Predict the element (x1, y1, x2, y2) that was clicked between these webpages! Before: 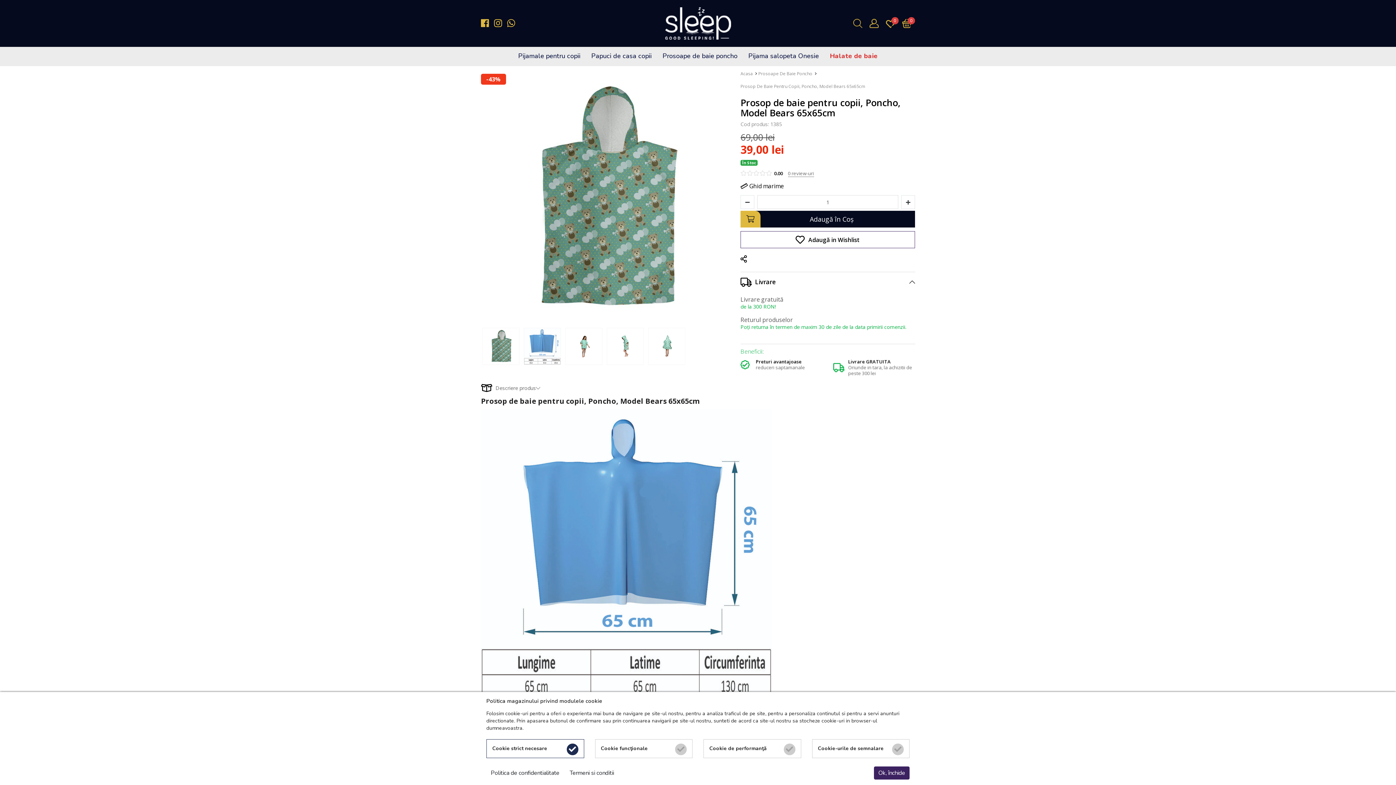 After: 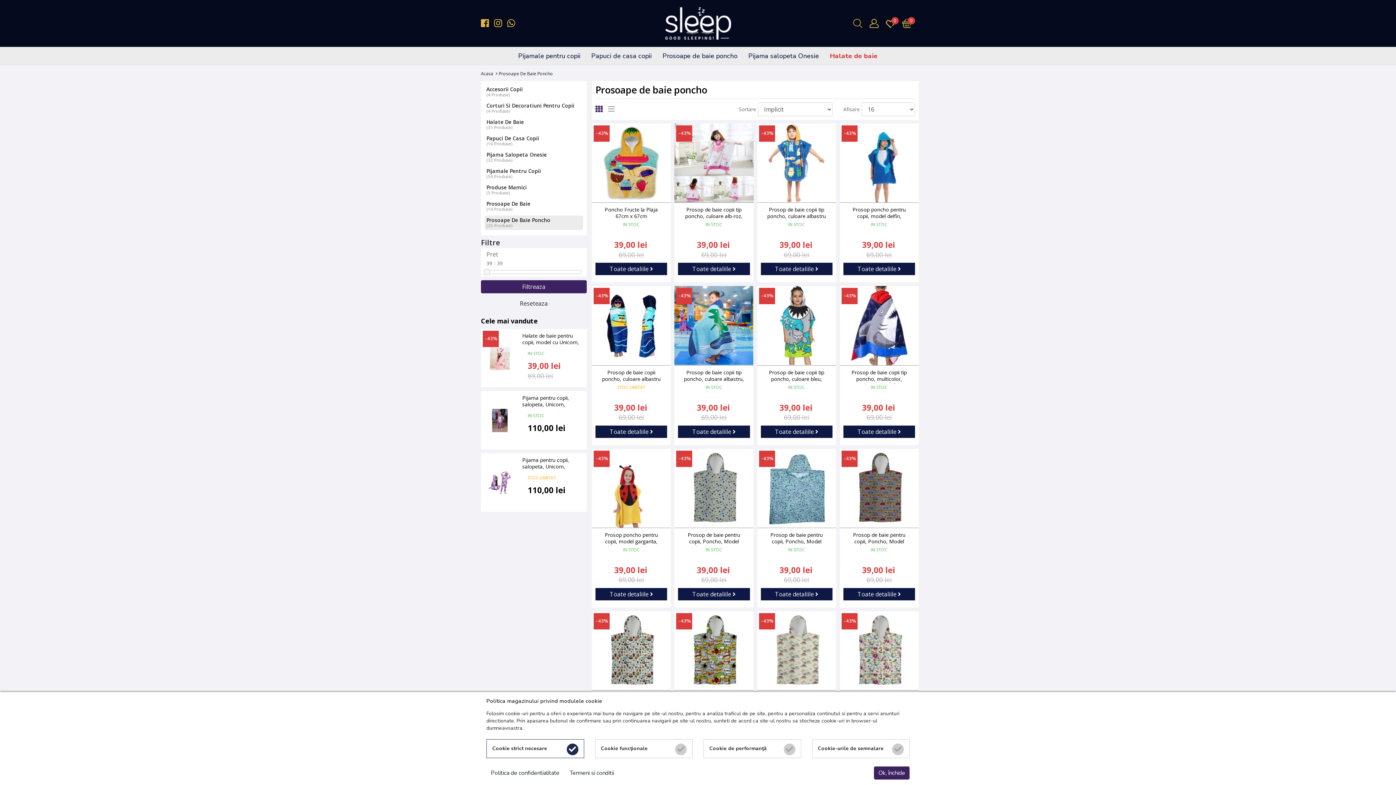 Action: bbox: (662, 46, 737, 66) label: Prosoape de baie poncho